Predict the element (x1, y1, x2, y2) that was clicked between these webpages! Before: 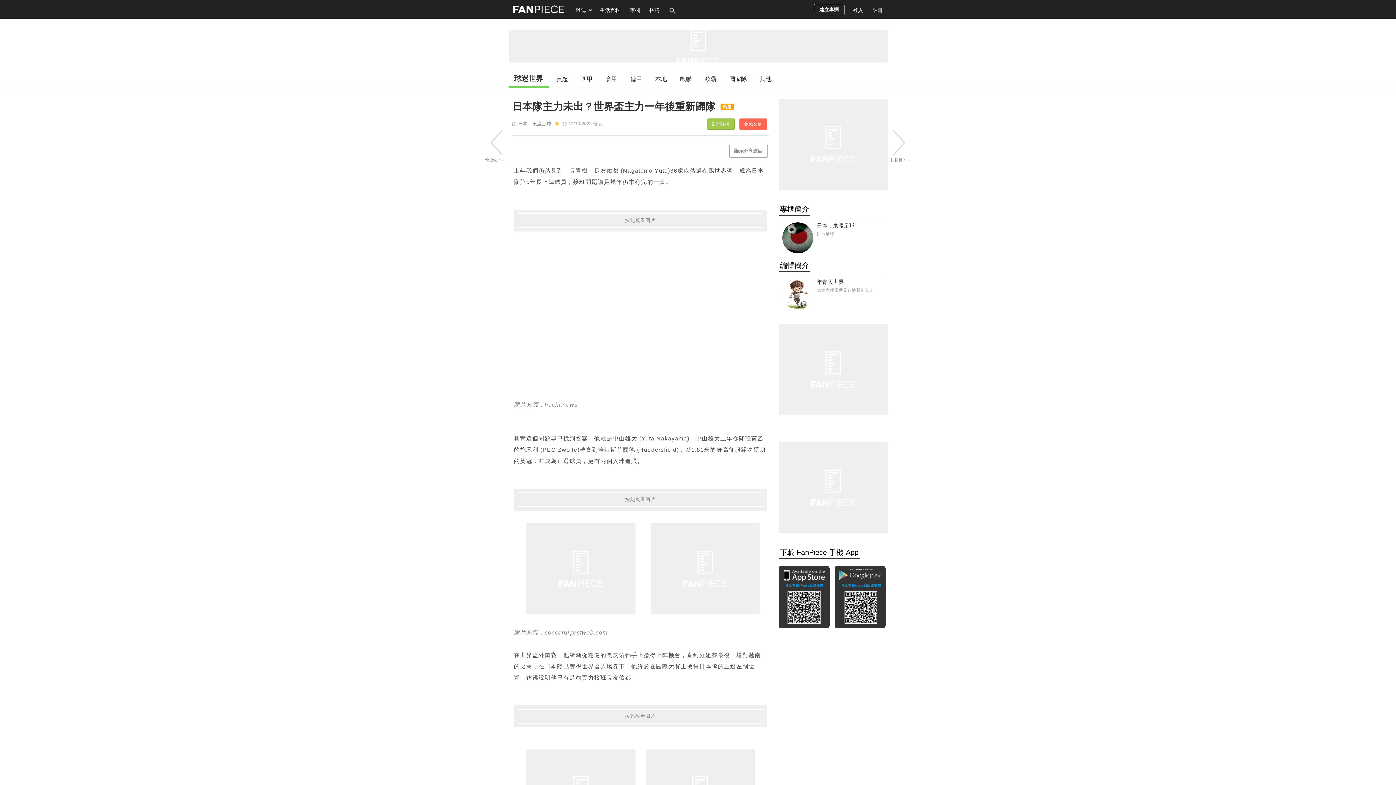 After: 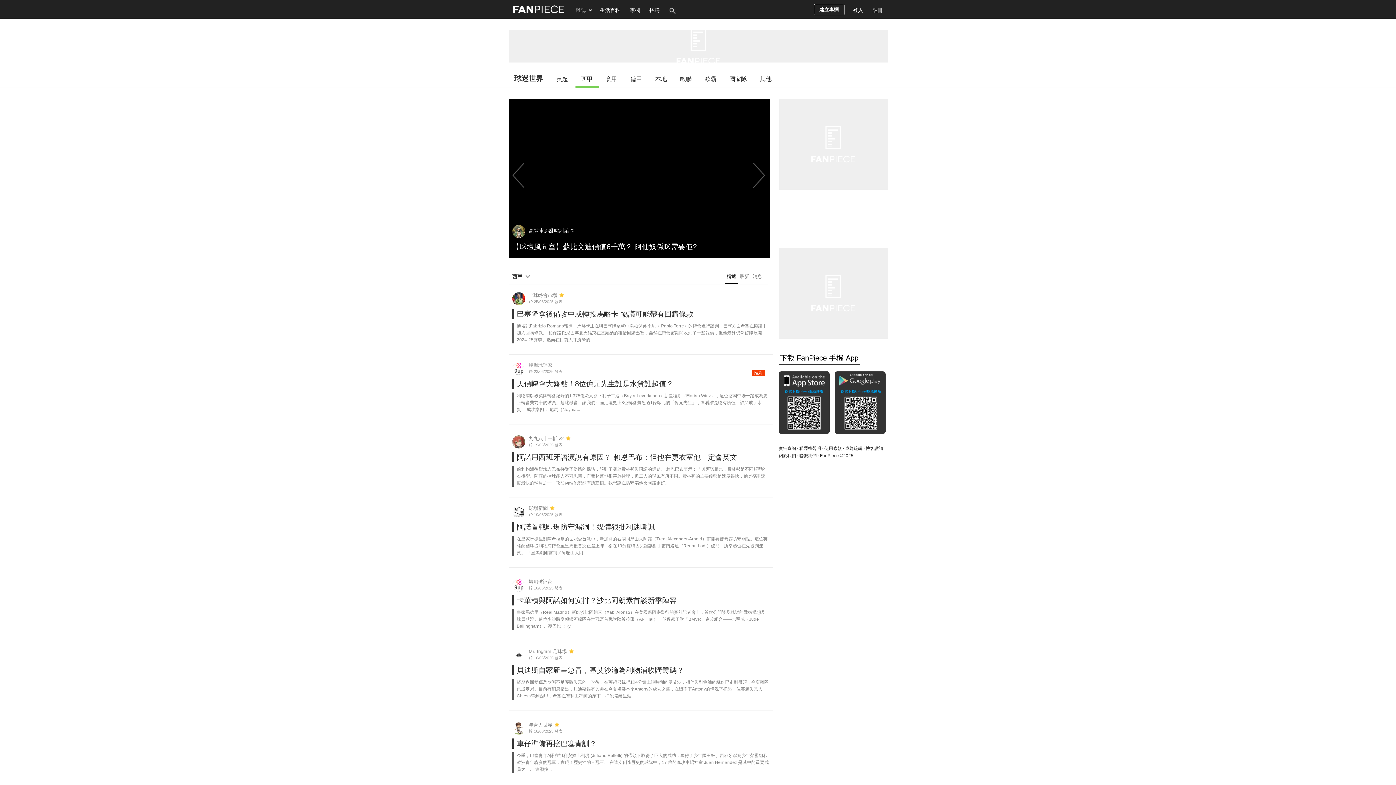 Action: bbox: (575, 70, 598, 86) label: 西甲